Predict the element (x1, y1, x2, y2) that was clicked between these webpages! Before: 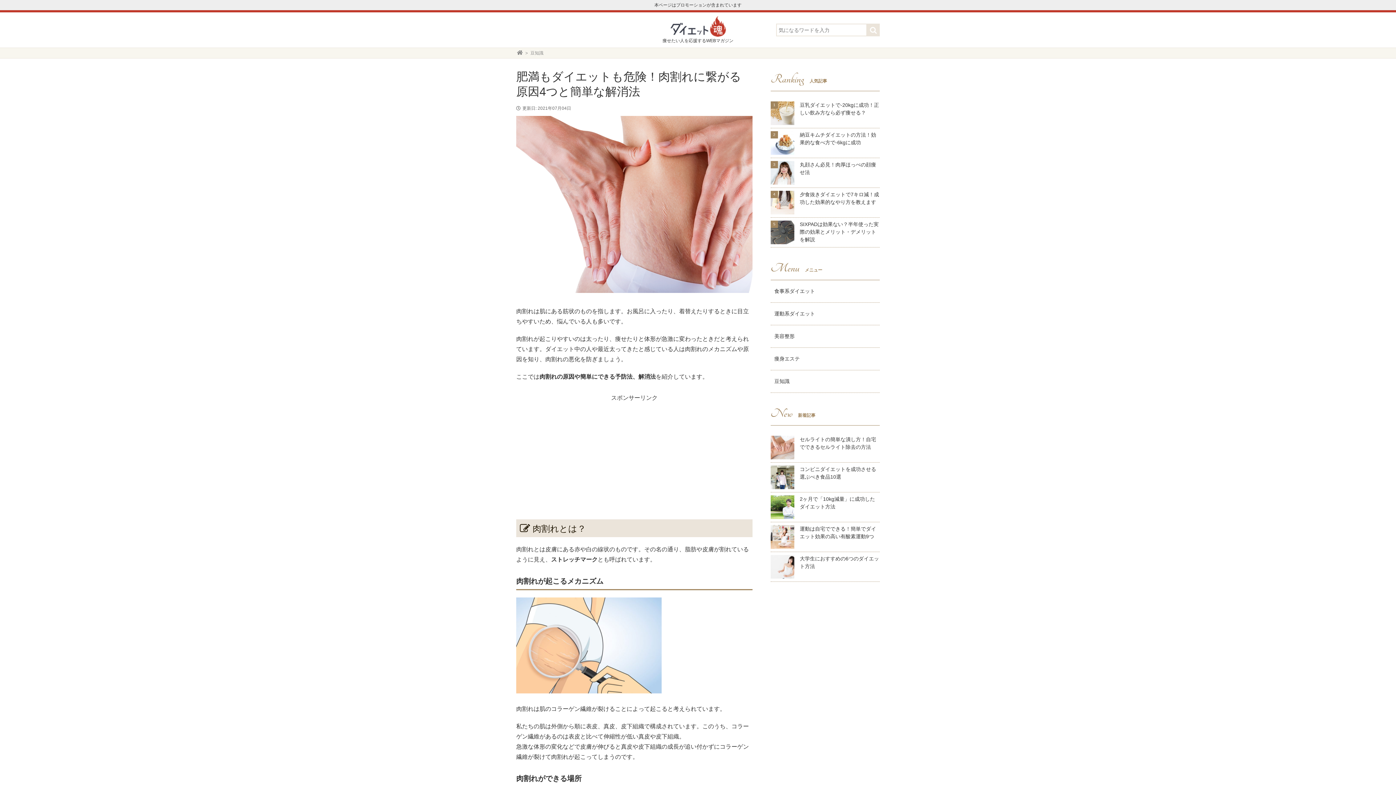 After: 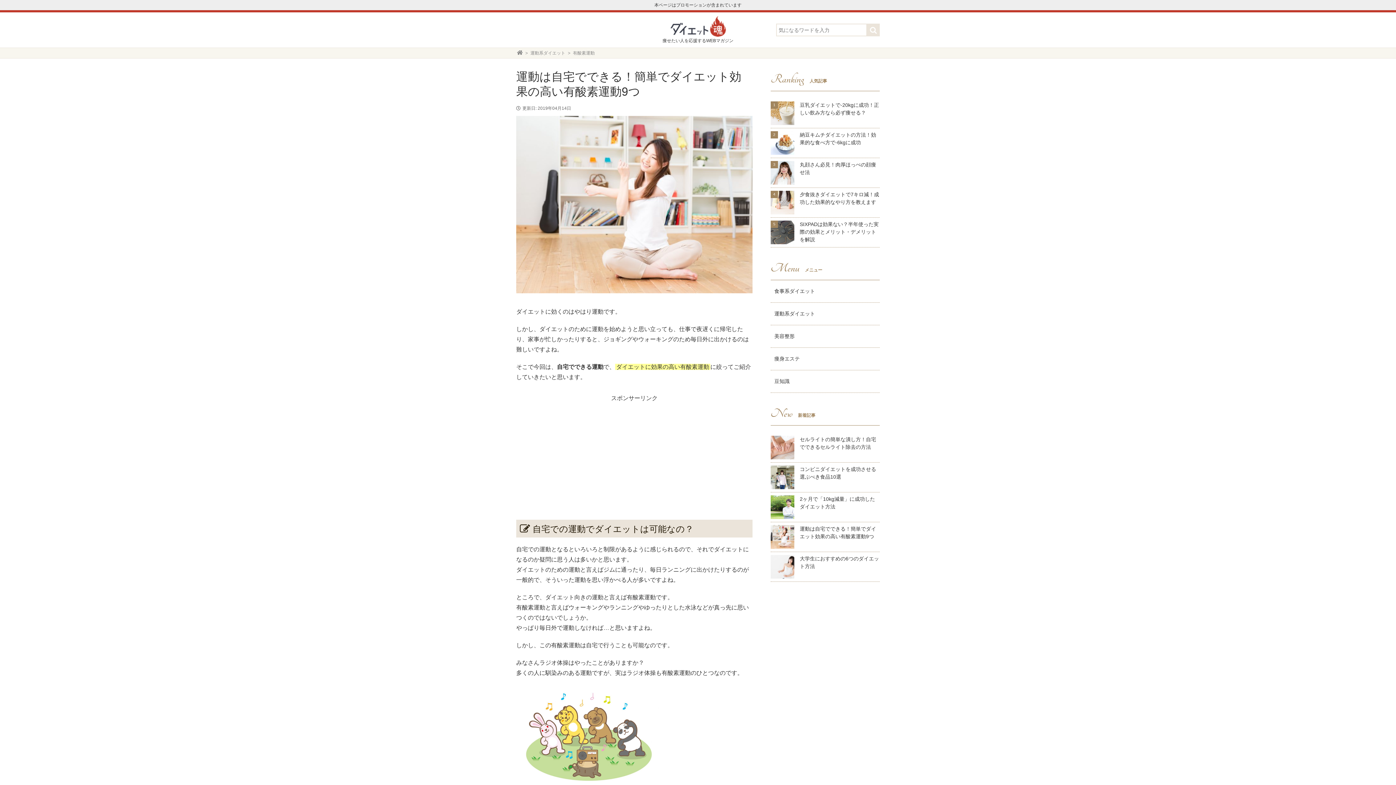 Action: label: 運動は自宅でできる！簡単でダイエット効果の高い有酸素運動9つ bbox: (770, 522, 880, 552)